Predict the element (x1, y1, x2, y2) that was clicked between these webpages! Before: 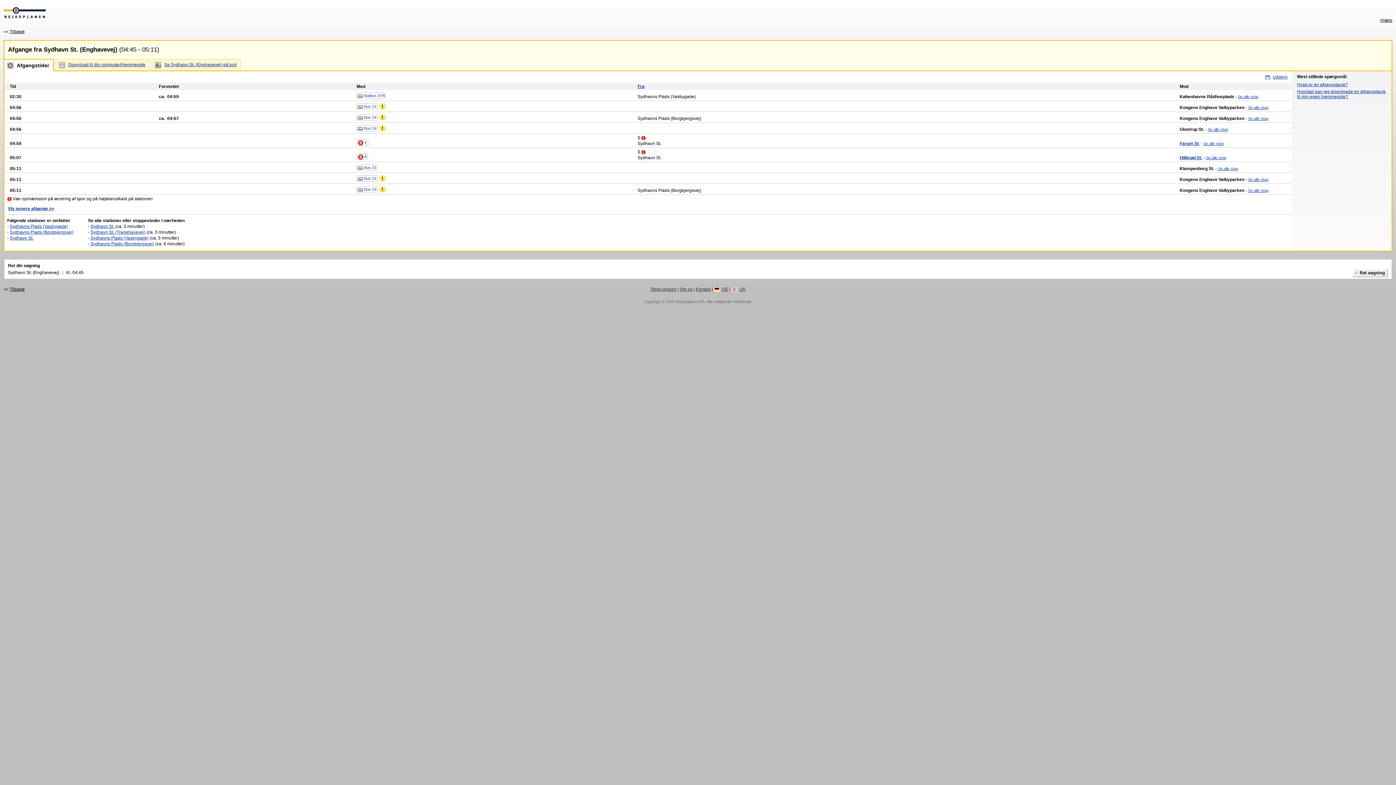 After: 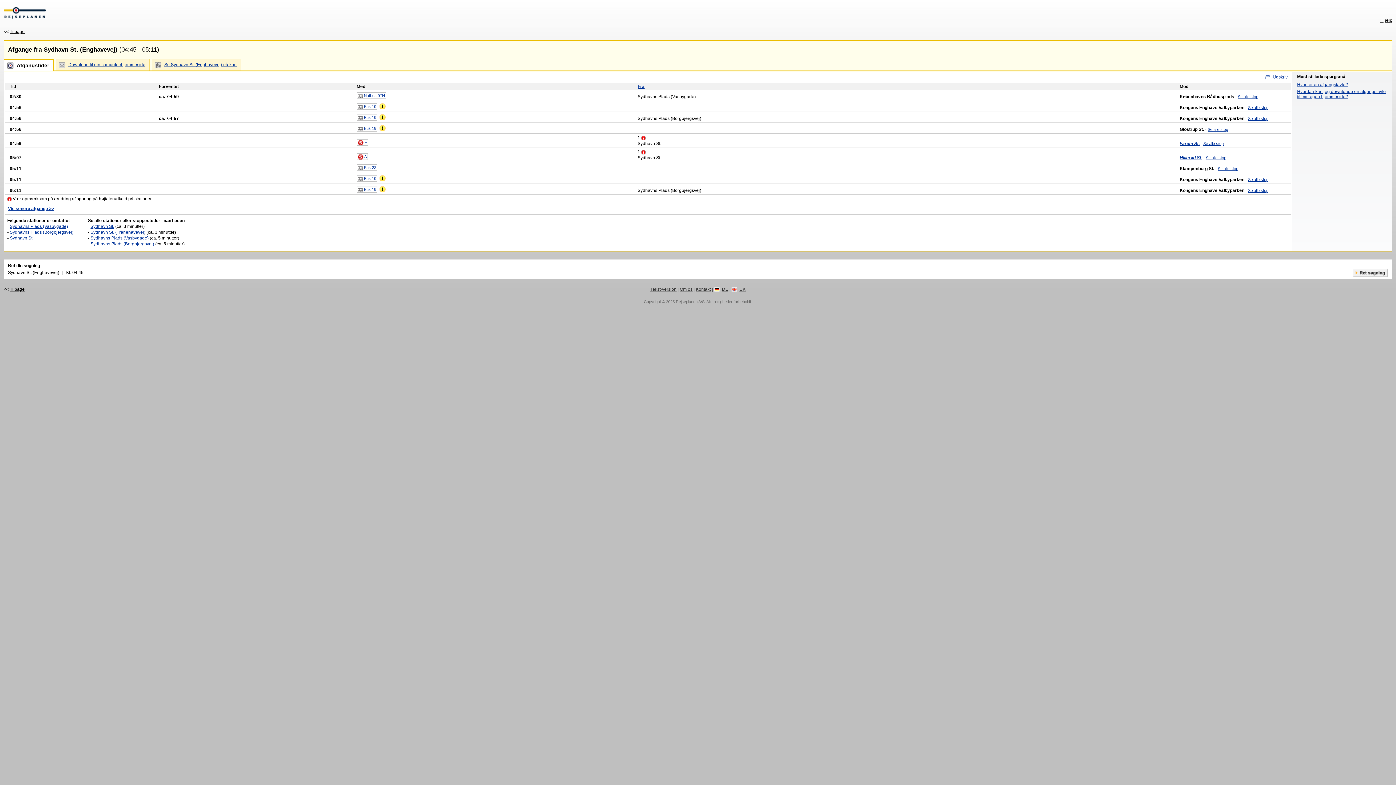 Action: bbox: (356, 175, 377, 181) label:  Bus 19